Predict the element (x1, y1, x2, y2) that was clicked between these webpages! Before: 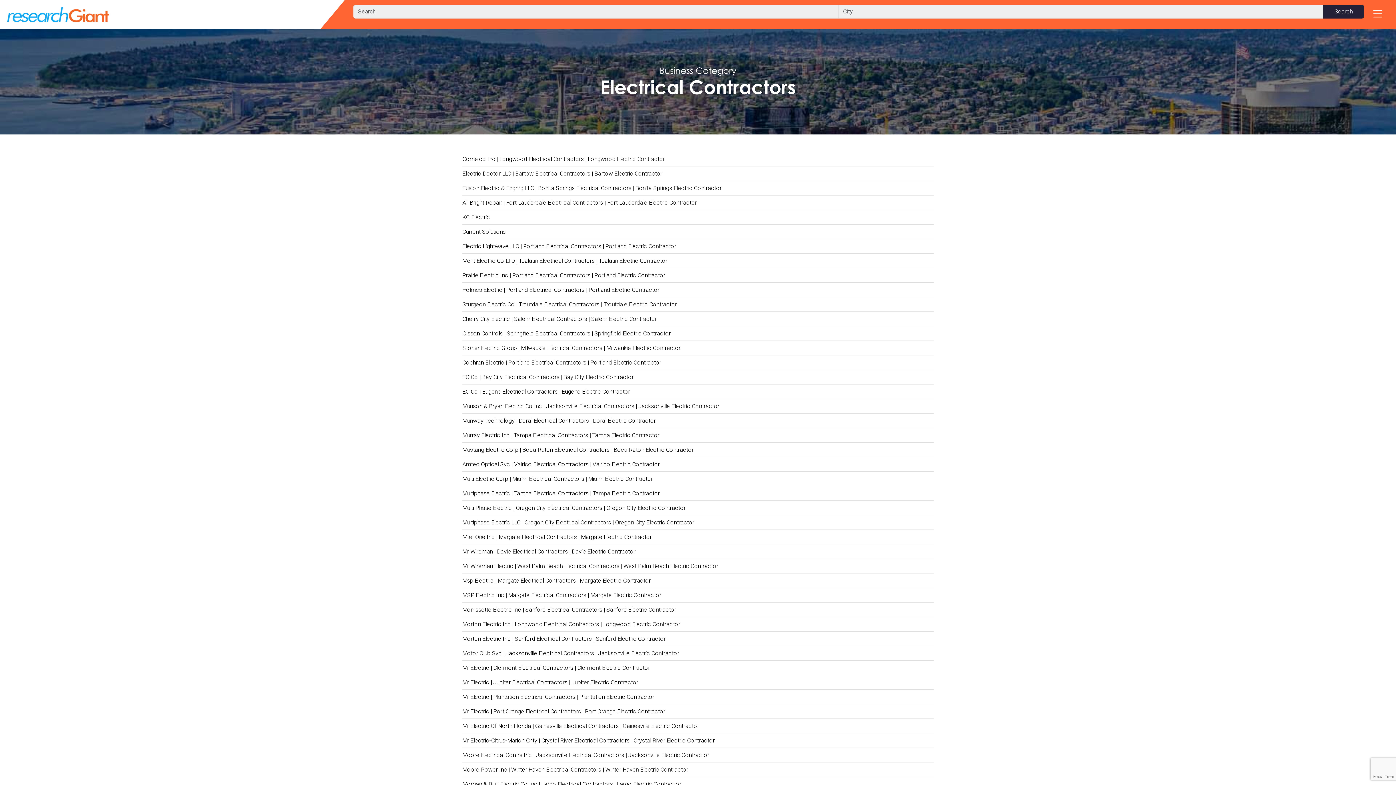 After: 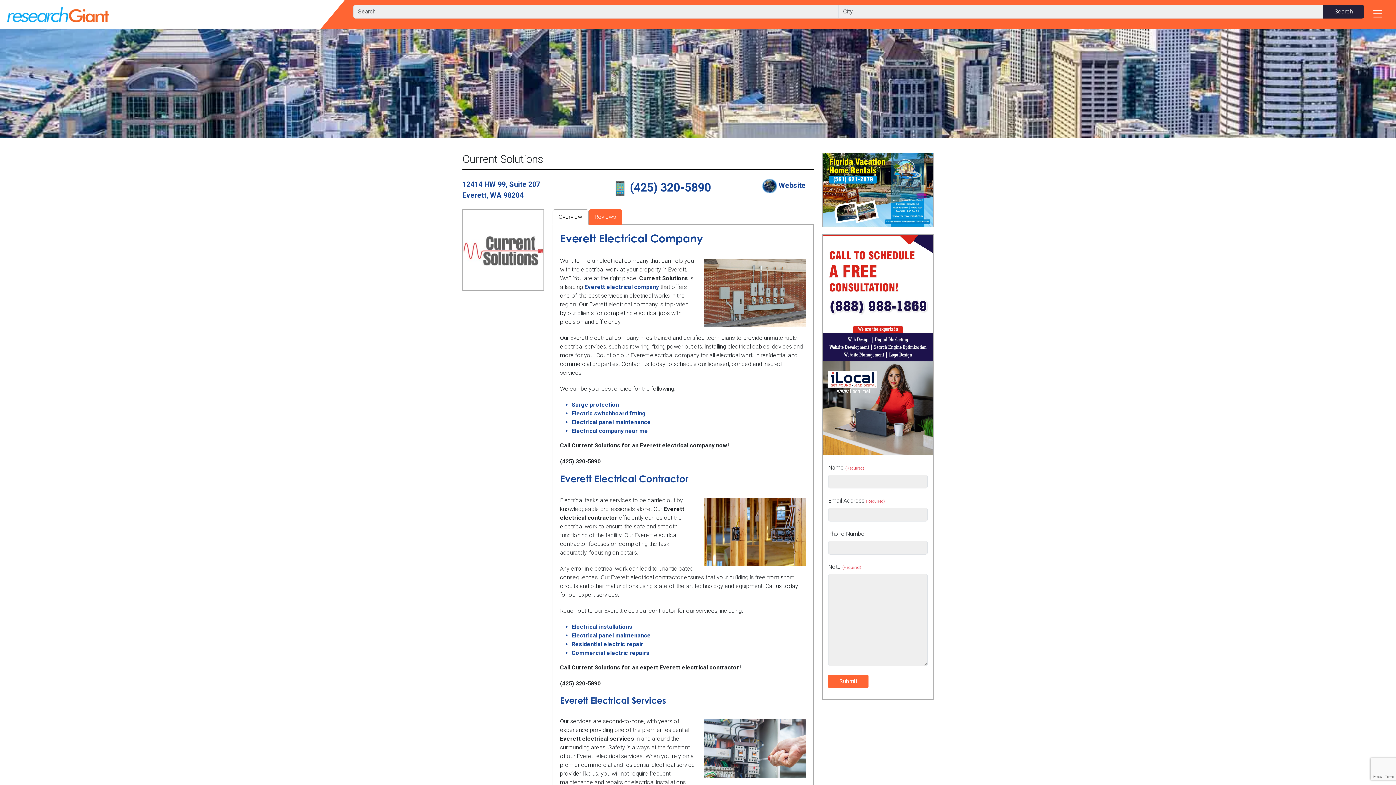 Action: label: Current Solutions bbox: (462, 224, 933, 239)